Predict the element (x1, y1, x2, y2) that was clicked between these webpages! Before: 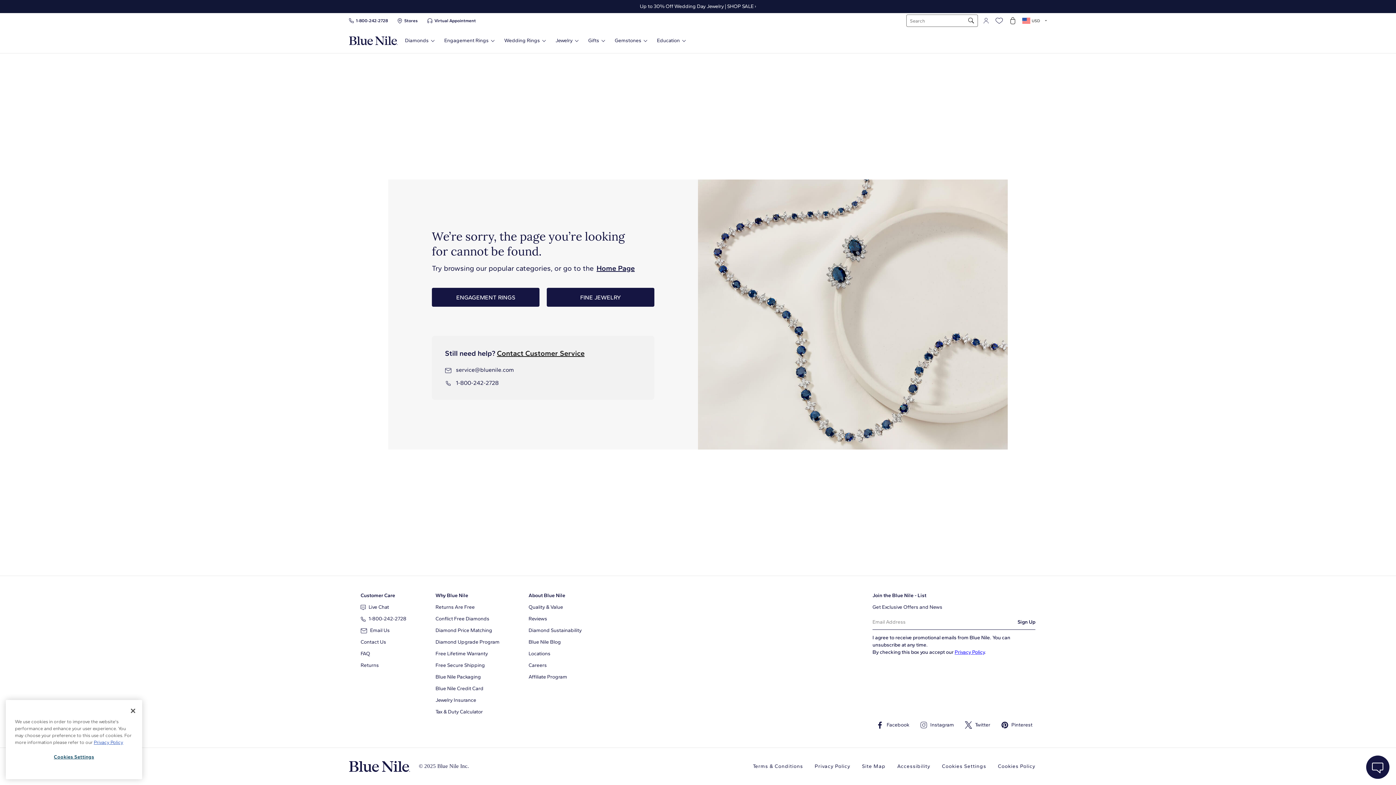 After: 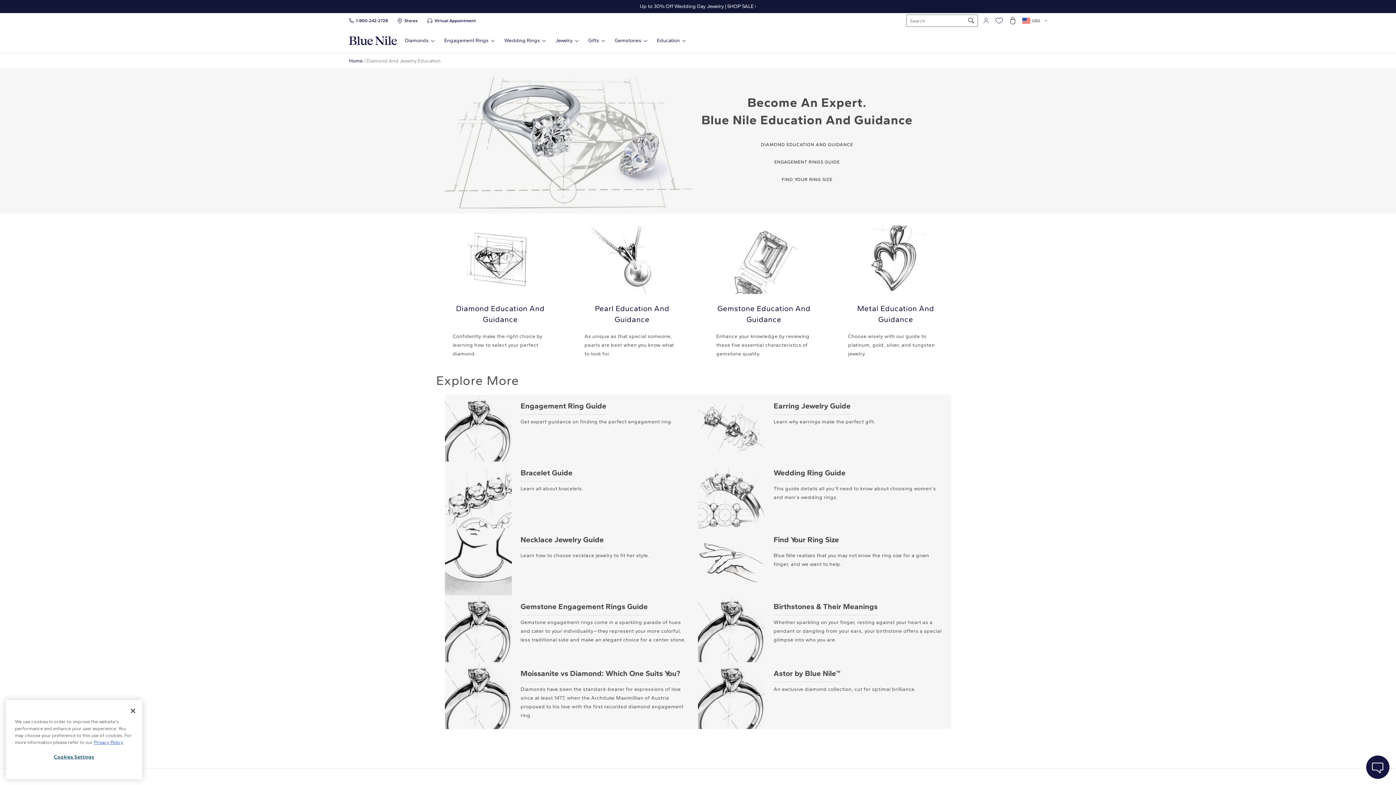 Action: label: Education bbox: (657, 37, 685, 43)